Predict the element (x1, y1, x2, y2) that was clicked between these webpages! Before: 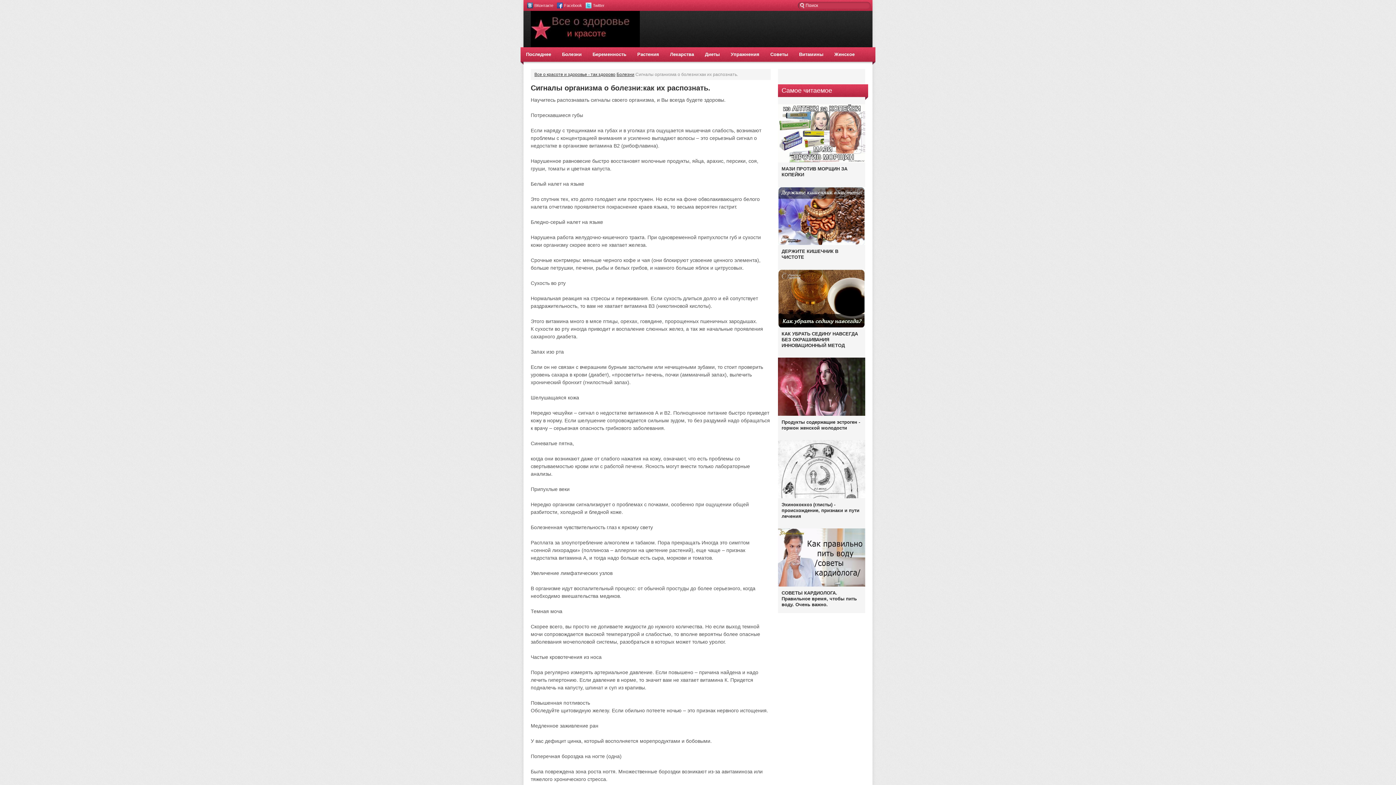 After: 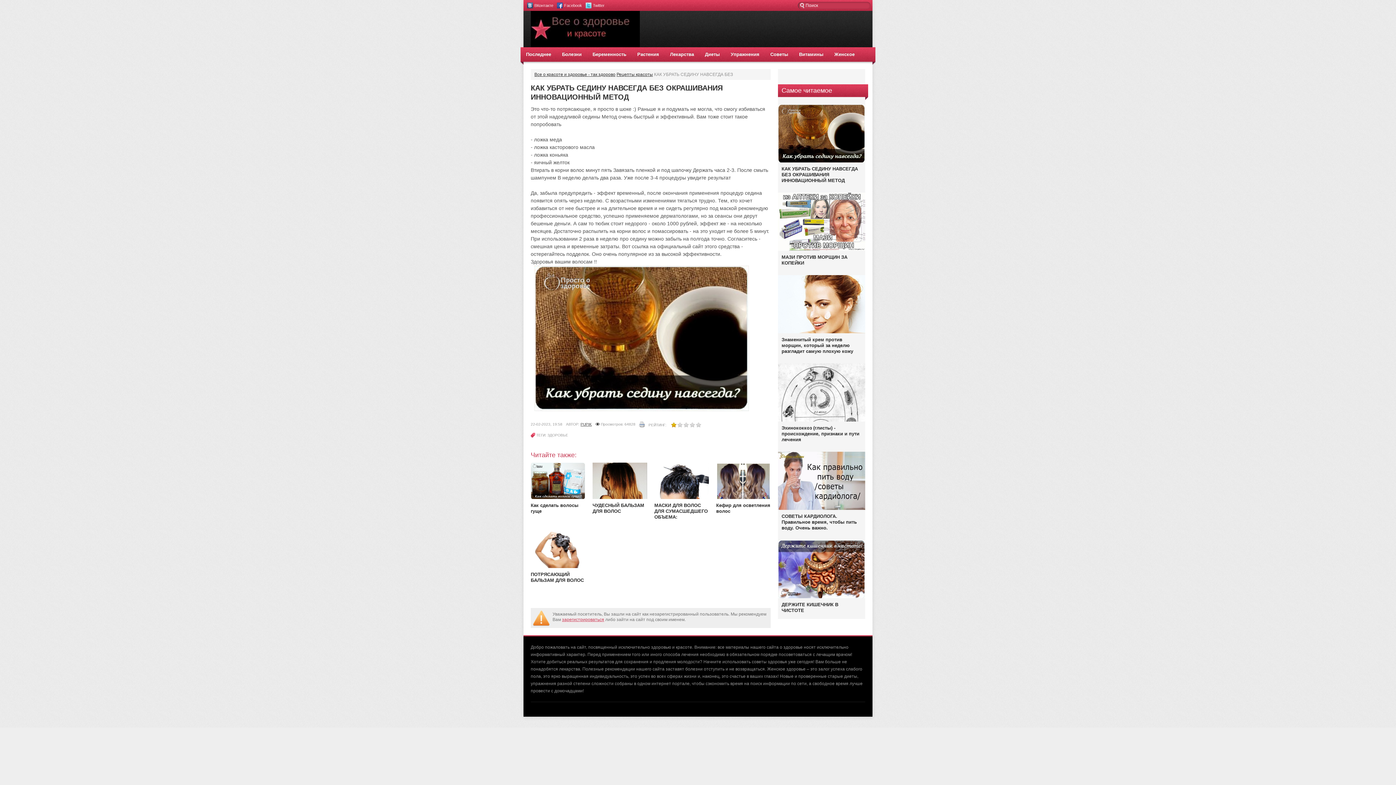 Action: label: КАК УБРАТЬ СЕДИНУ НАВСЕГДА БЕЗ ОКРАШИВАНИЯ ИННОВАЦИОННЫЙ МЕТОД bbox: (781, 331, 858, 348)